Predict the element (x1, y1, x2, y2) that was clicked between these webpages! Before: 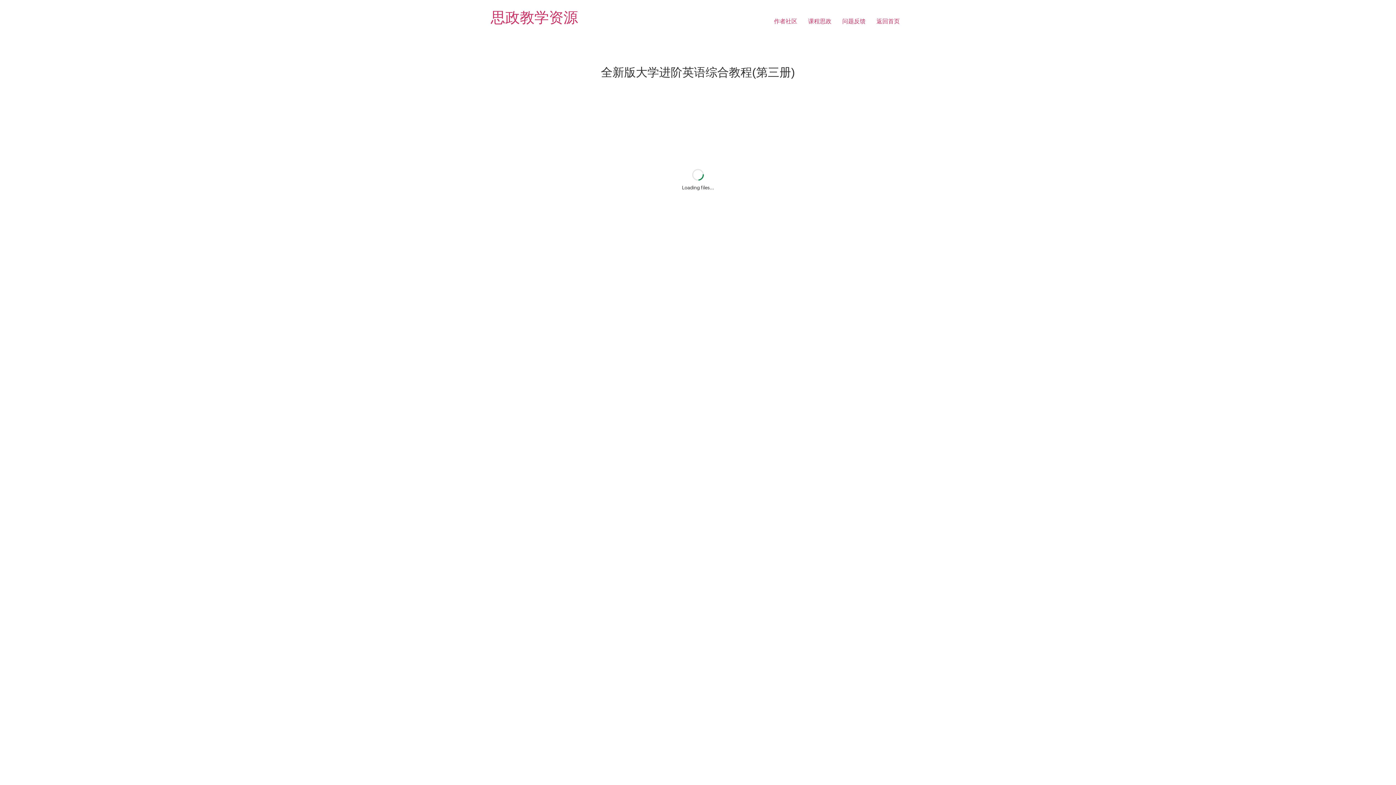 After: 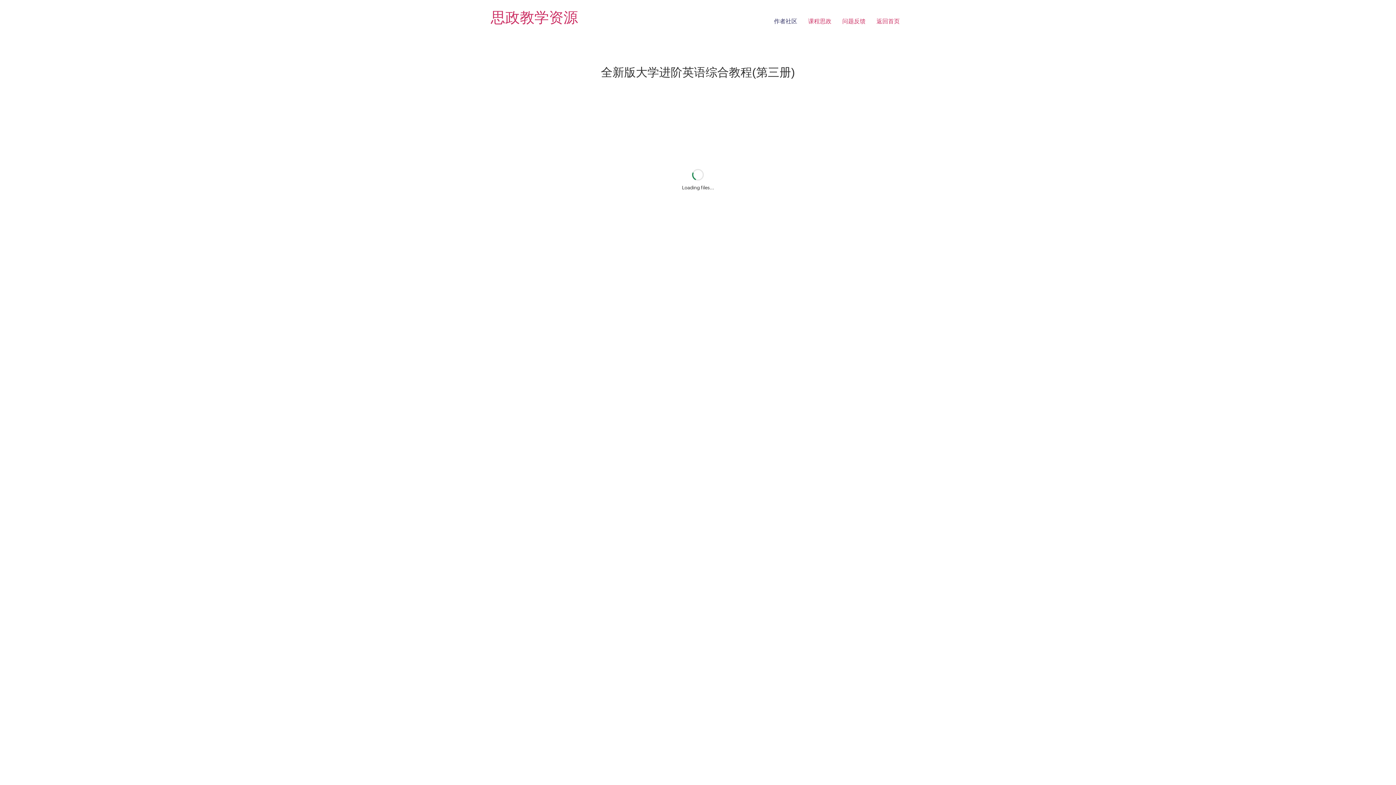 Action: label: 作者社区 bbox: (768, 14, 802, 28)